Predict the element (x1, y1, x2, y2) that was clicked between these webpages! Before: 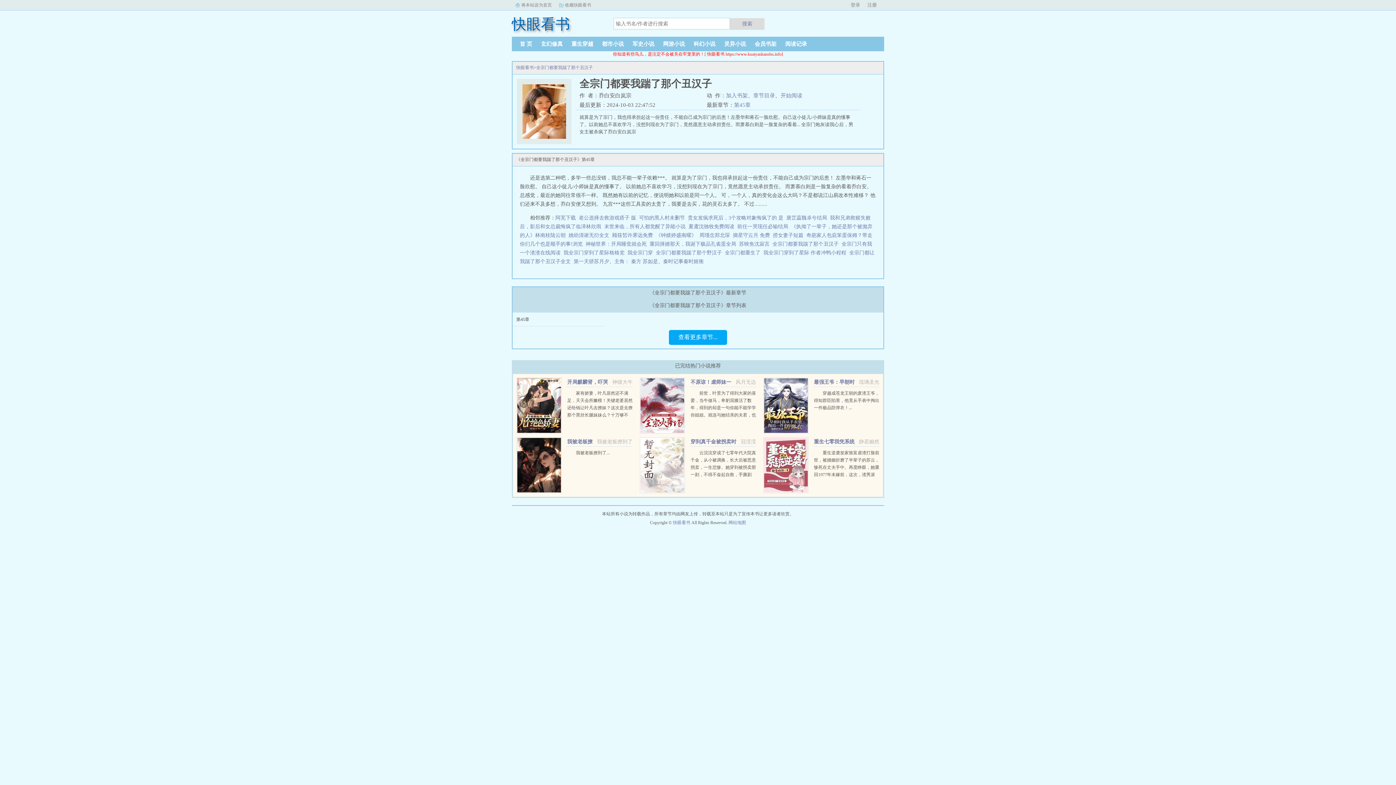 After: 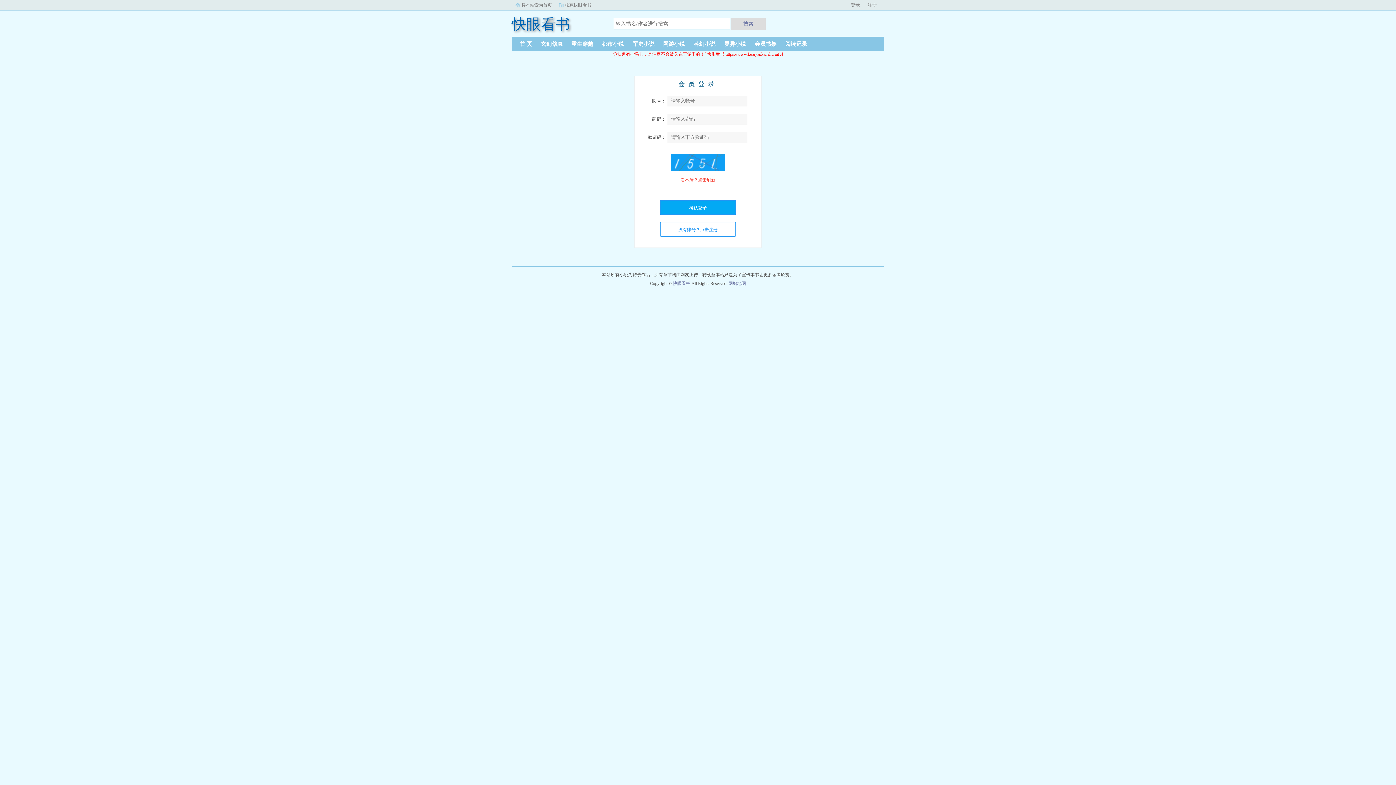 Action: bbox: (726, 92, 748, 98) label: 加入书架